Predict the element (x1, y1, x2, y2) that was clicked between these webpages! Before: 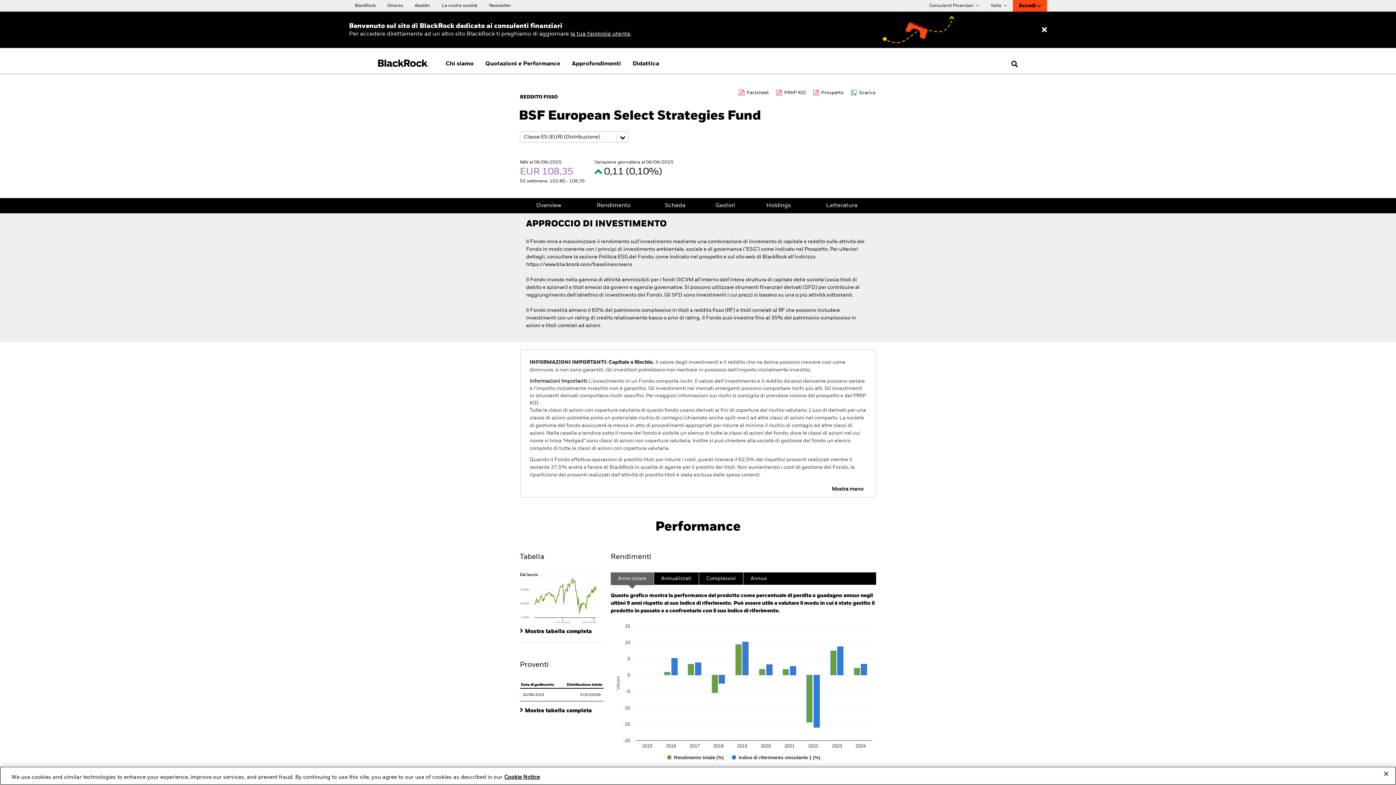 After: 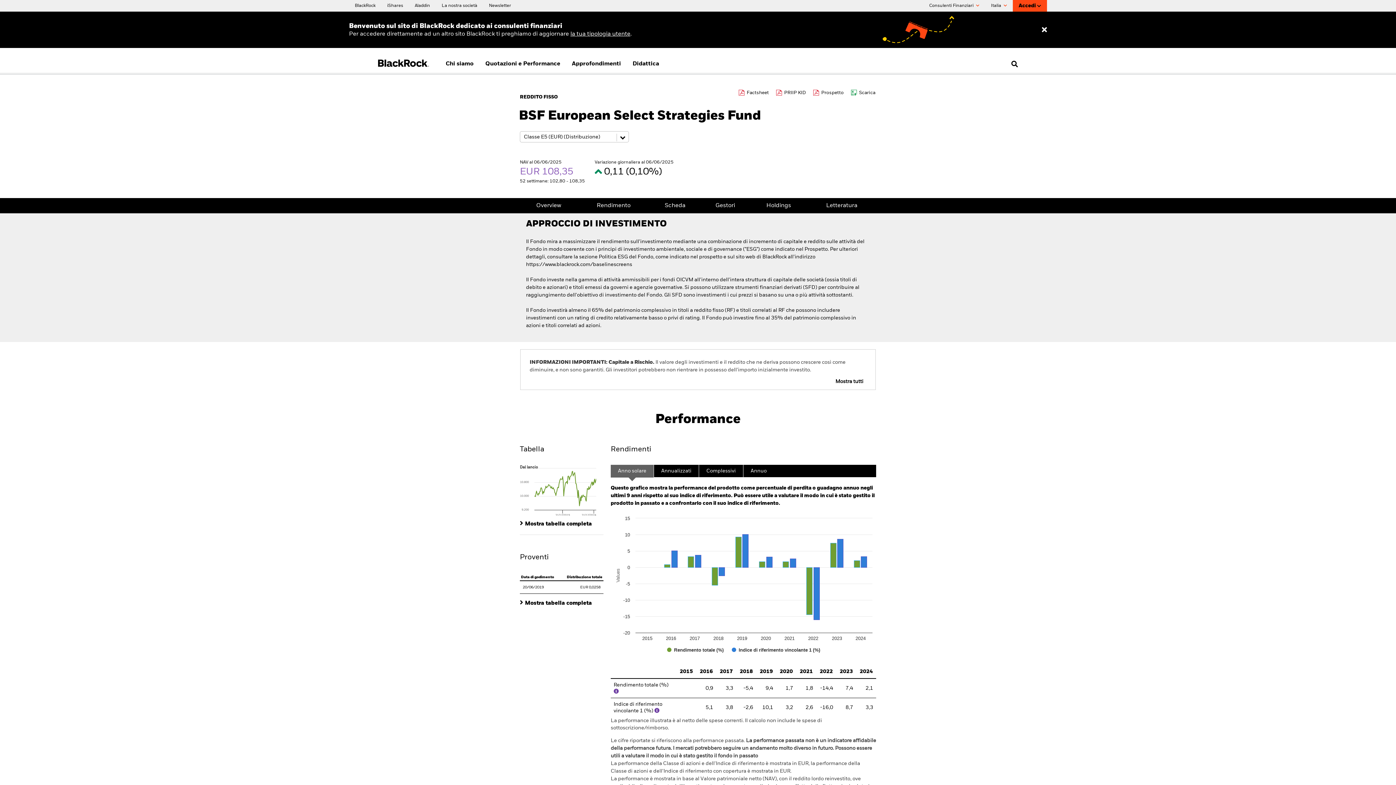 Action: label: Mostra meno bbox: (829, 484, 866, 494)